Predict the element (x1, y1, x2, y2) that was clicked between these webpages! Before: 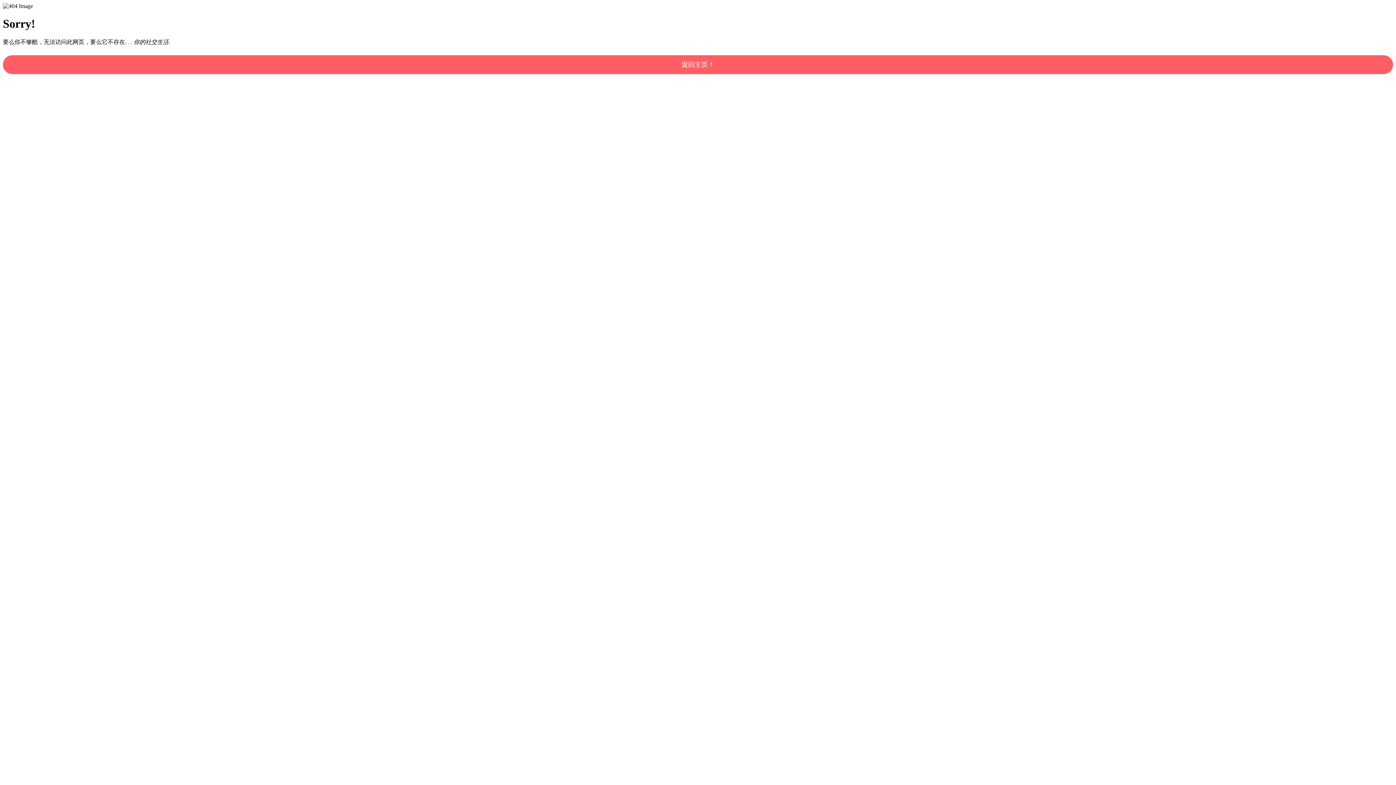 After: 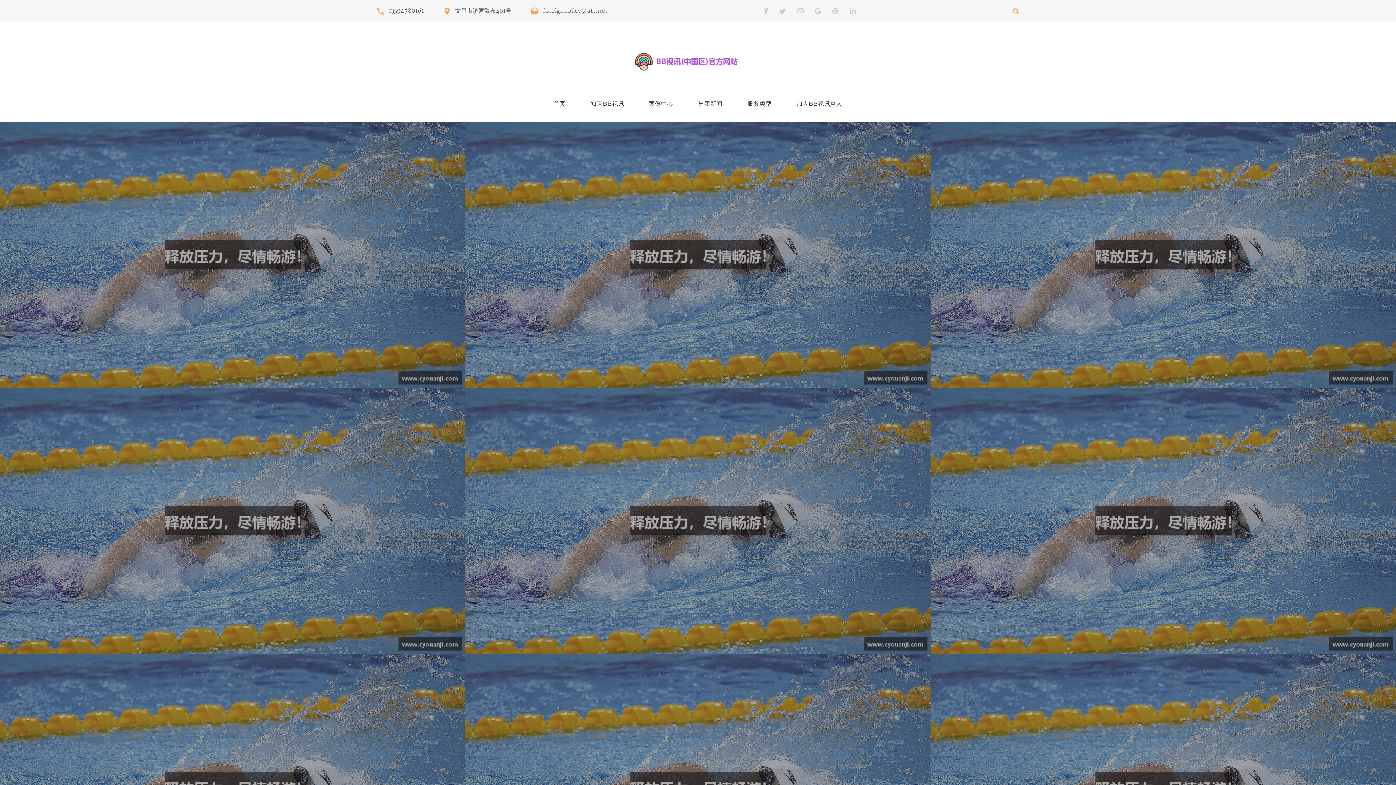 Action: bbox: (2, 55, 1393, 74) label: 返回主页！